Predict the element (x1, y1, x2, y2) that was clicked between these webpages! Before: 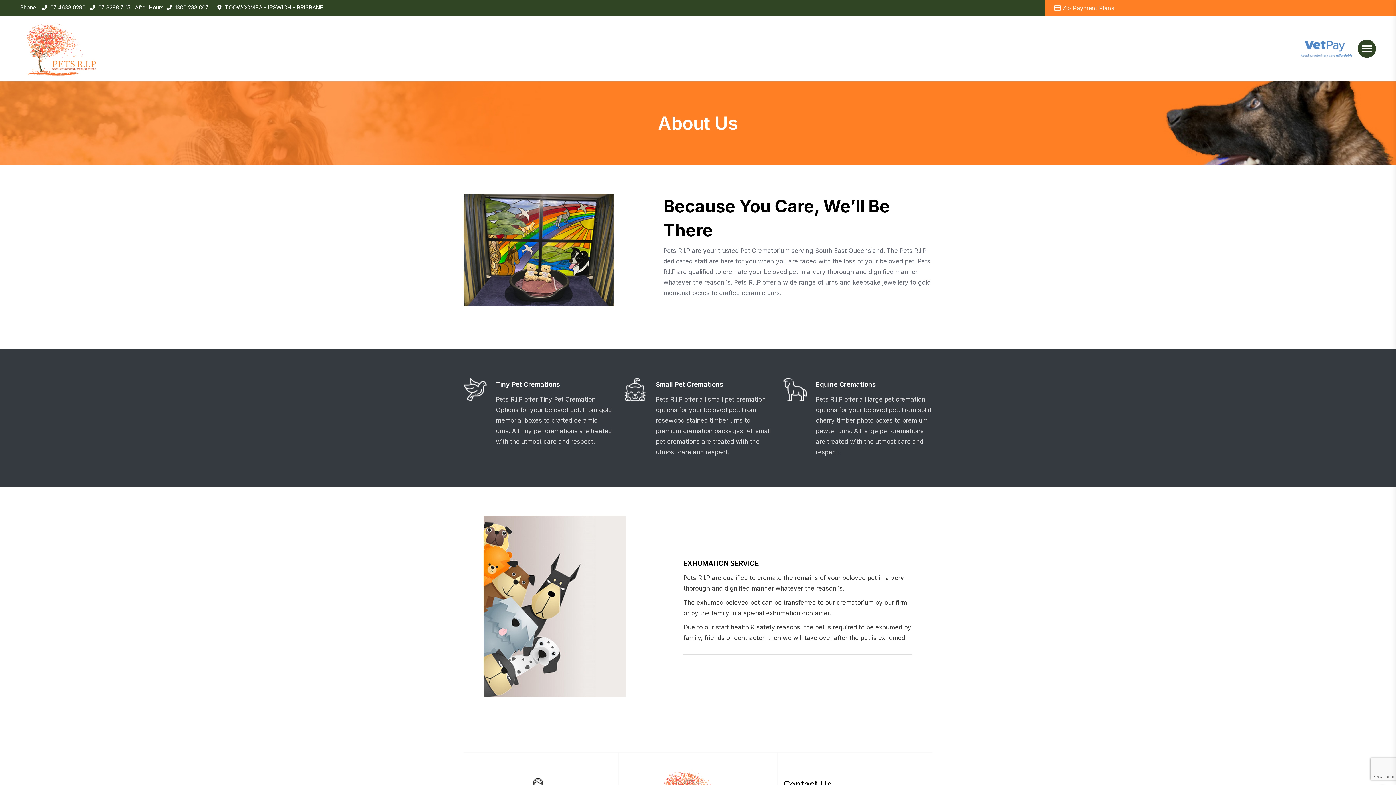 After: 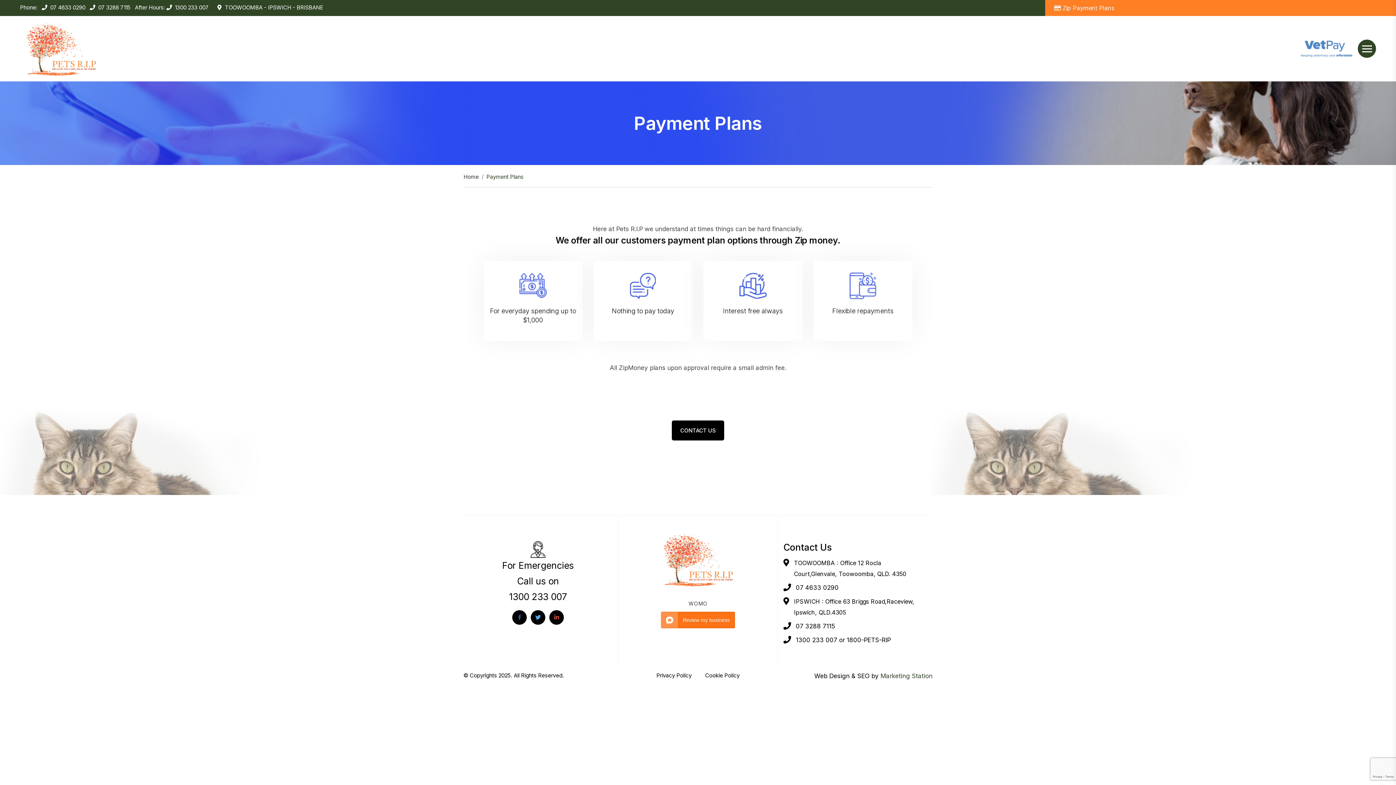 Action: label: Zip Payment Plans bbox: (1062, 4, 1114, 11)